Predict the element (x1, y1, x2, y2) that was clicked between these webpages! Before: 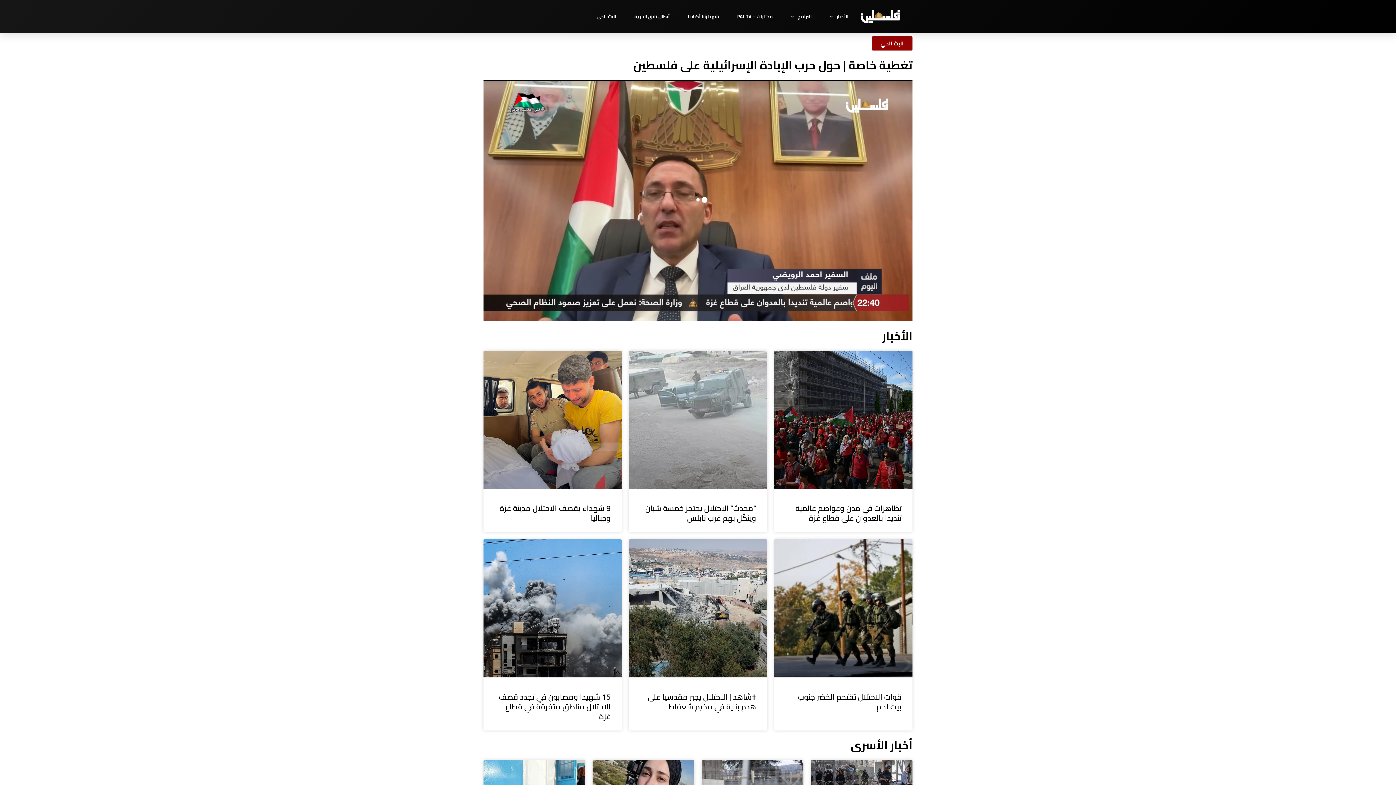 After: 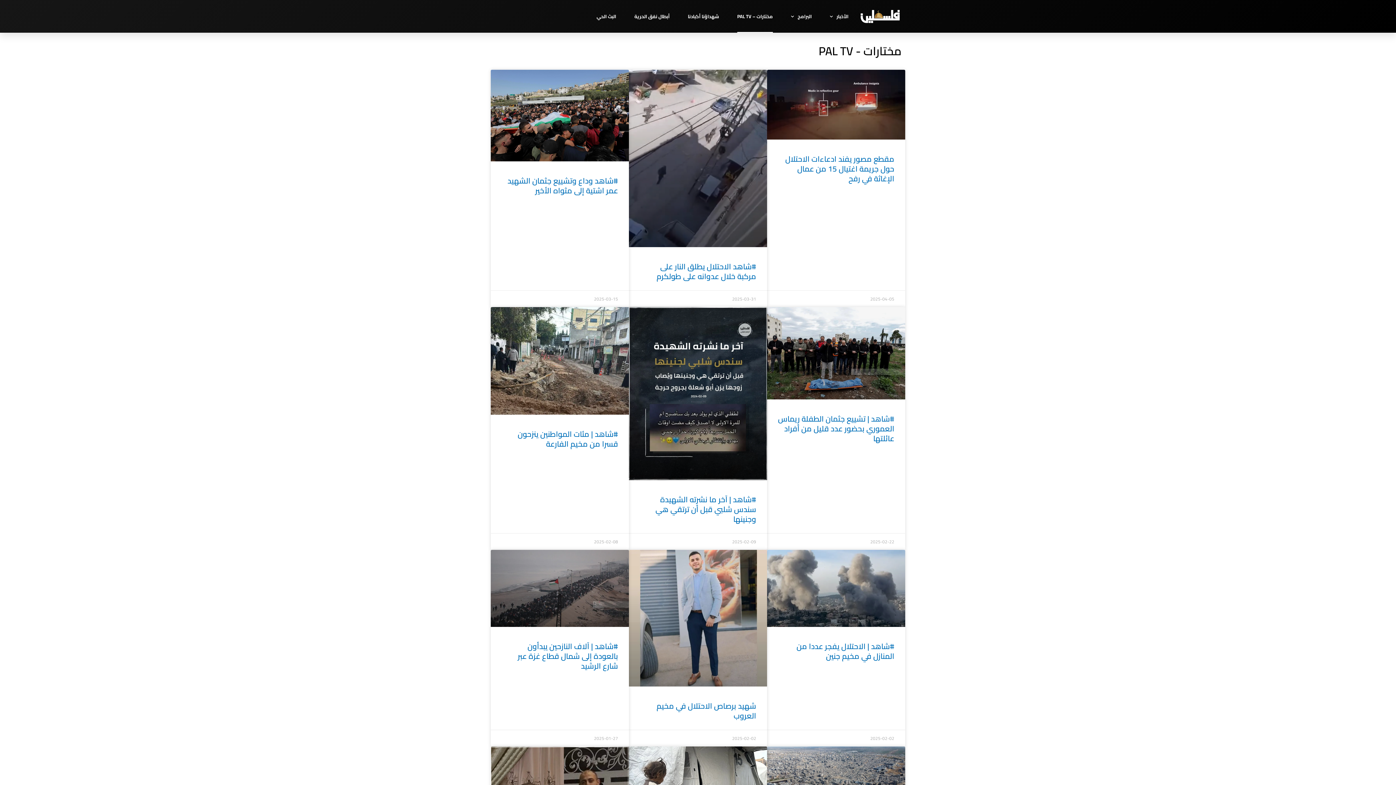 Action: label: مختارات – PAL TV bbox: (737, 0, 773, 32)